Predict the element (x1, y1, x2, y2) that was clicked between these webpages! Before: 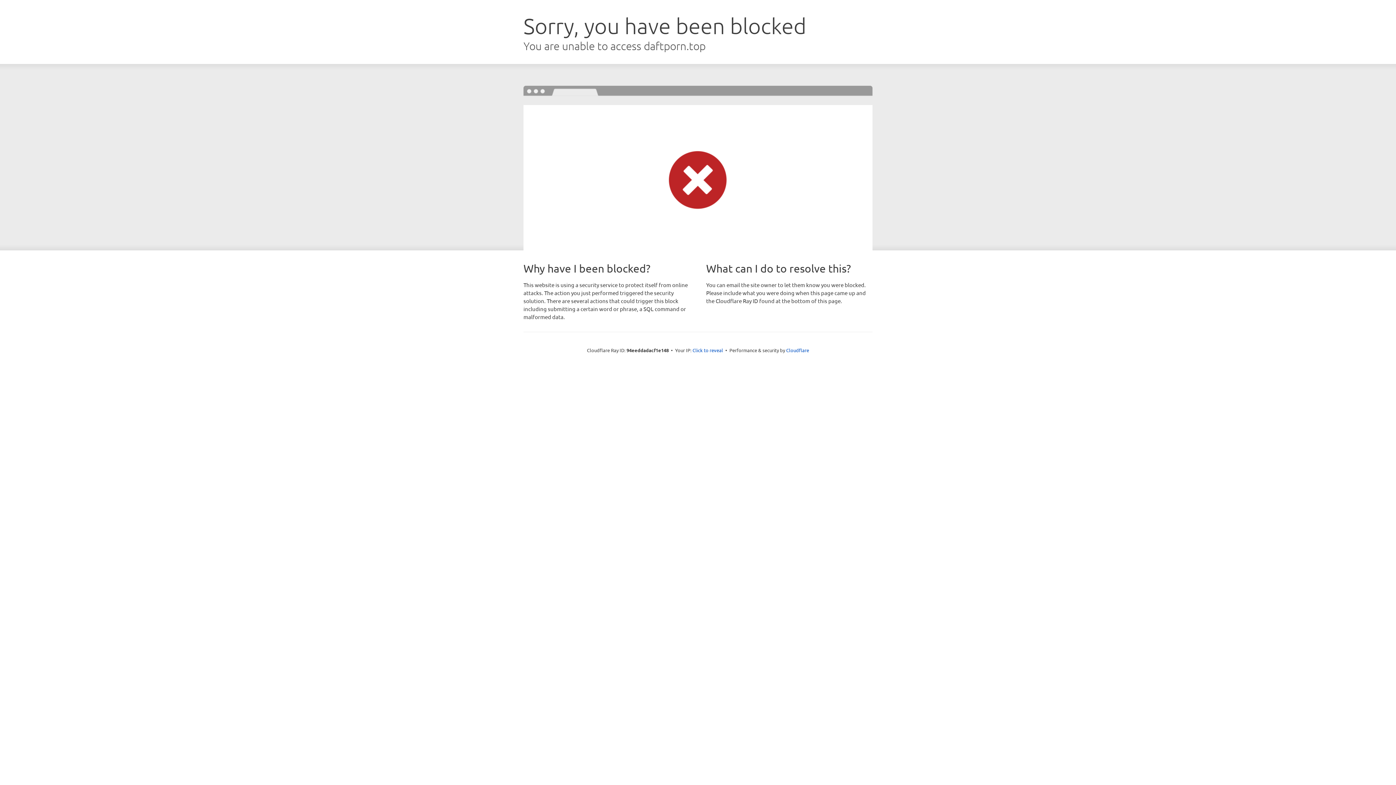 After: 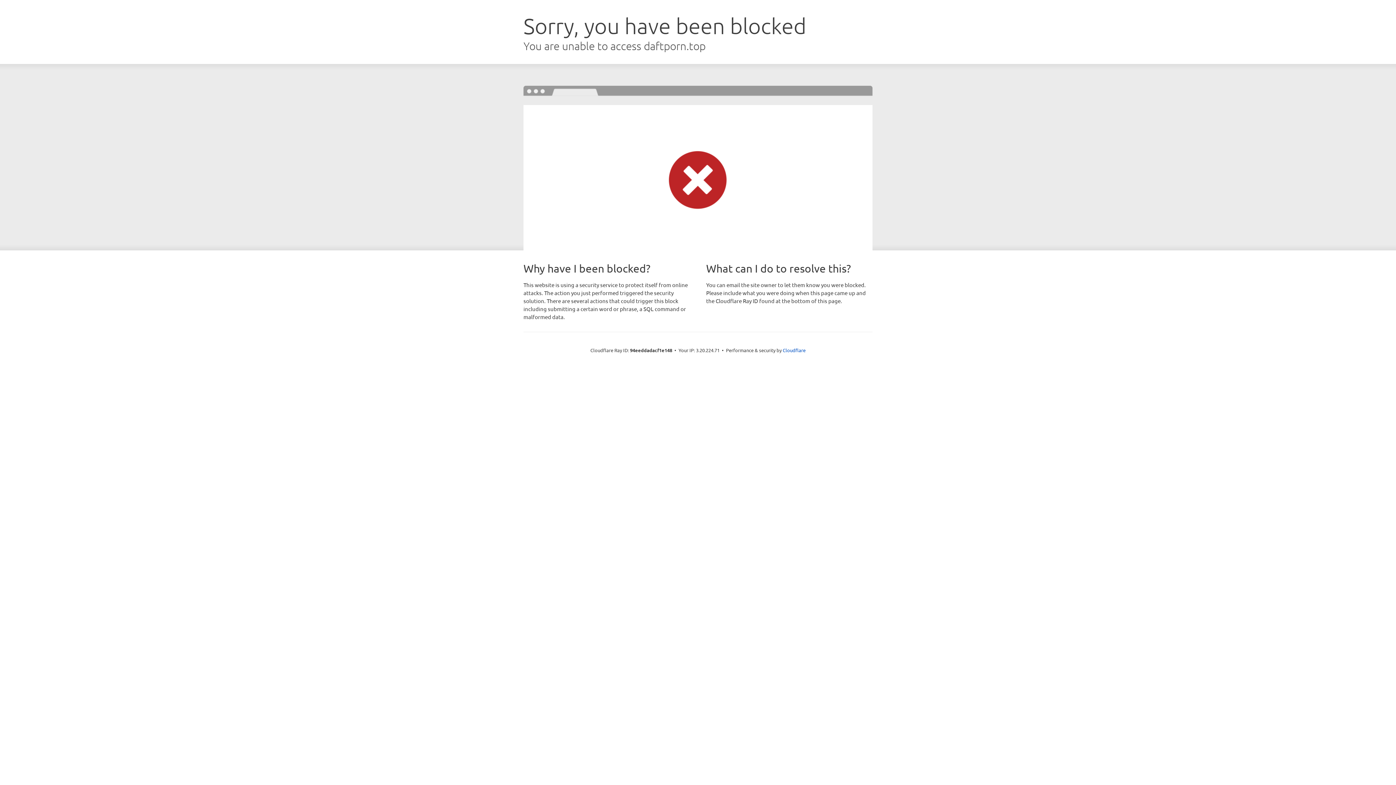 Action: bbox: (692, 346, 723, 353) label: Click to reveal